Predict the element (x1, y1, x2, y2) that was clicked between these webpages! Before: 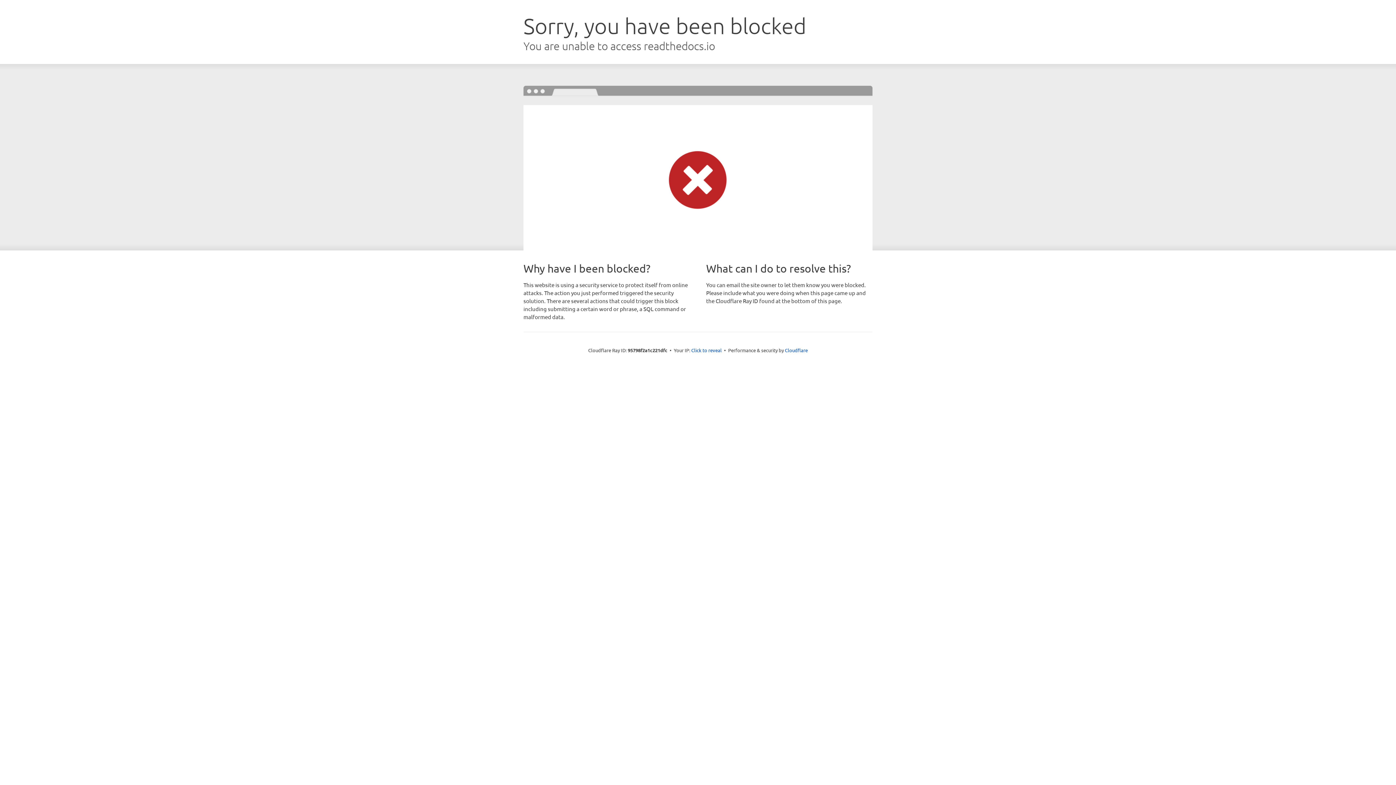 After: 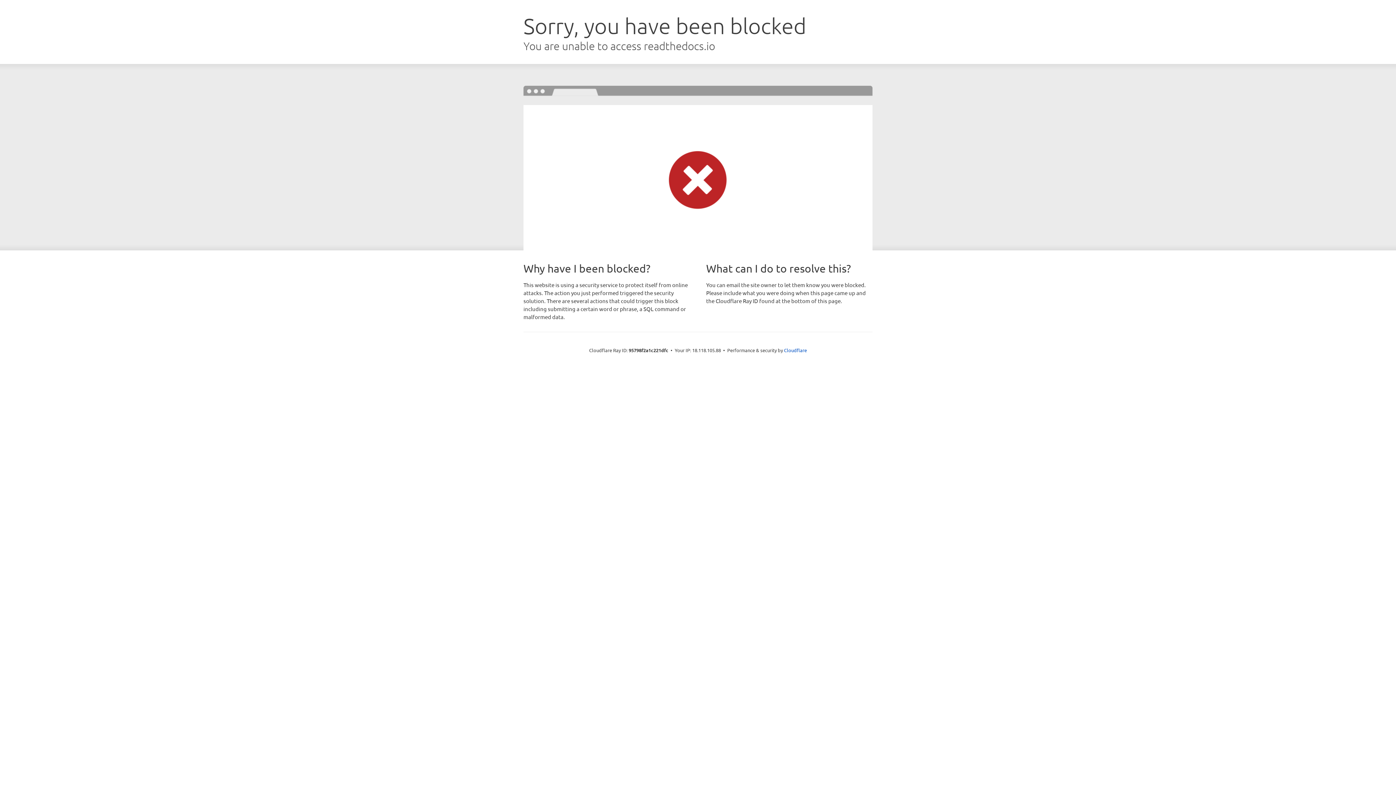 Action: bbox: (691, 346, 722, 353) label: Click to reveal